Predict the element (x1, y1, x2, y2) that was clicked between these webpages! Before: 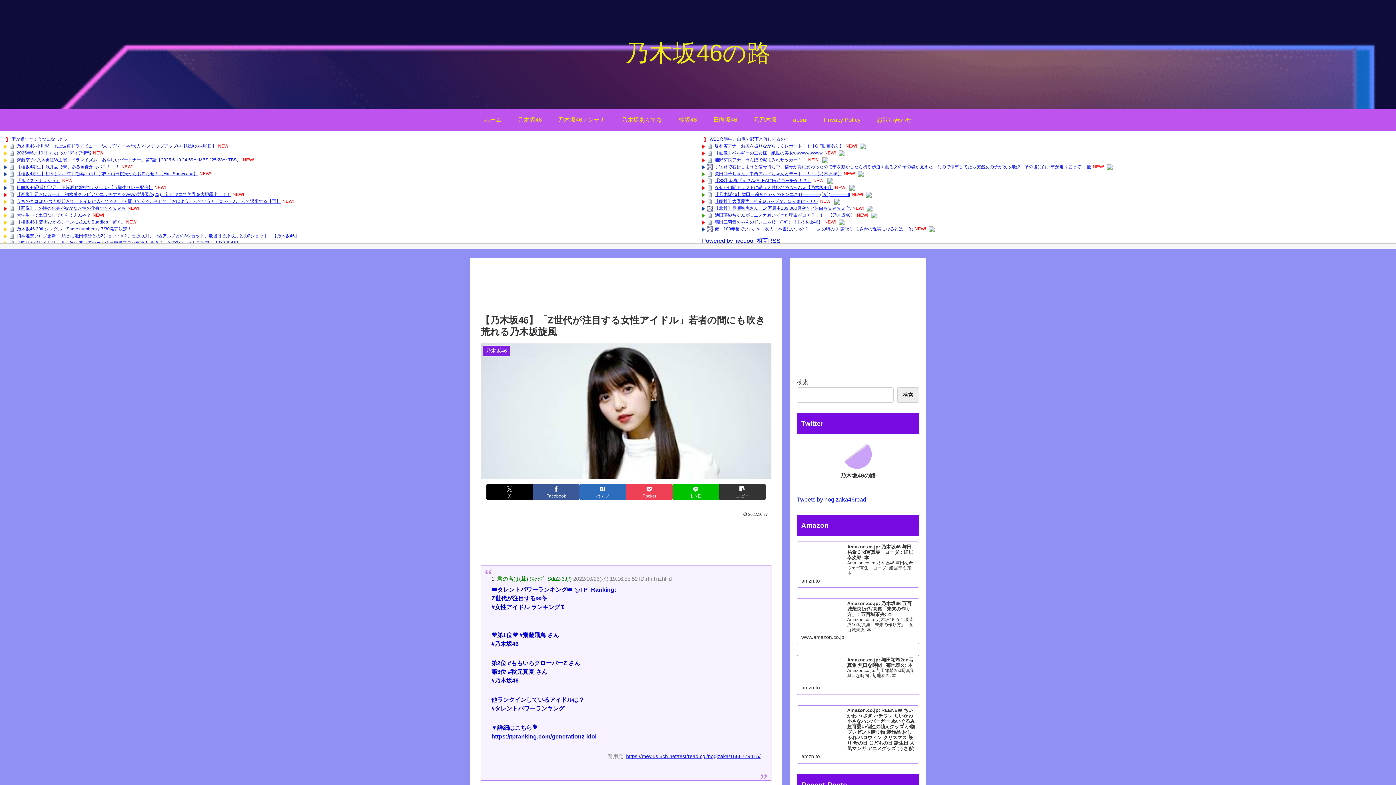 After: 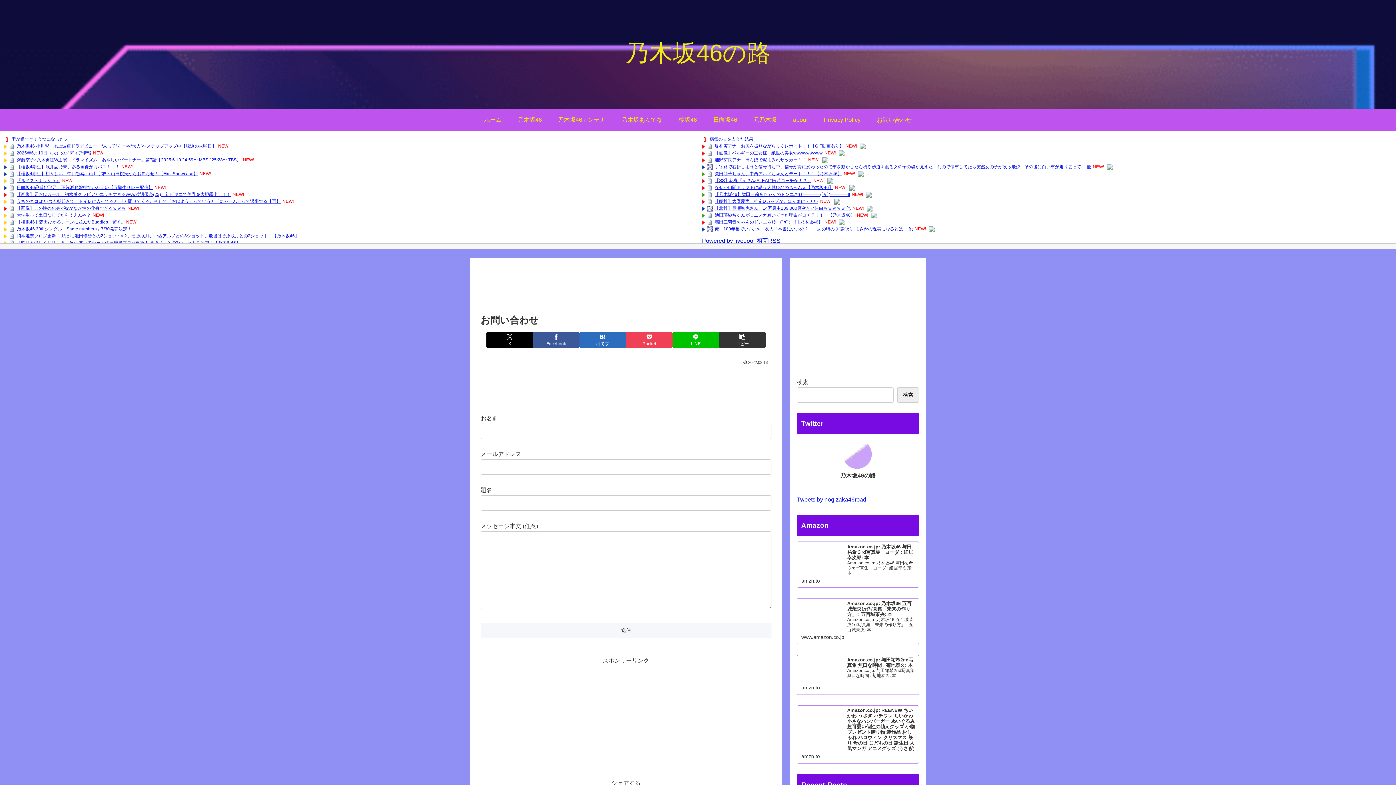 Action: label: お問い合わせ bbox: (868, 109, 920, 130)